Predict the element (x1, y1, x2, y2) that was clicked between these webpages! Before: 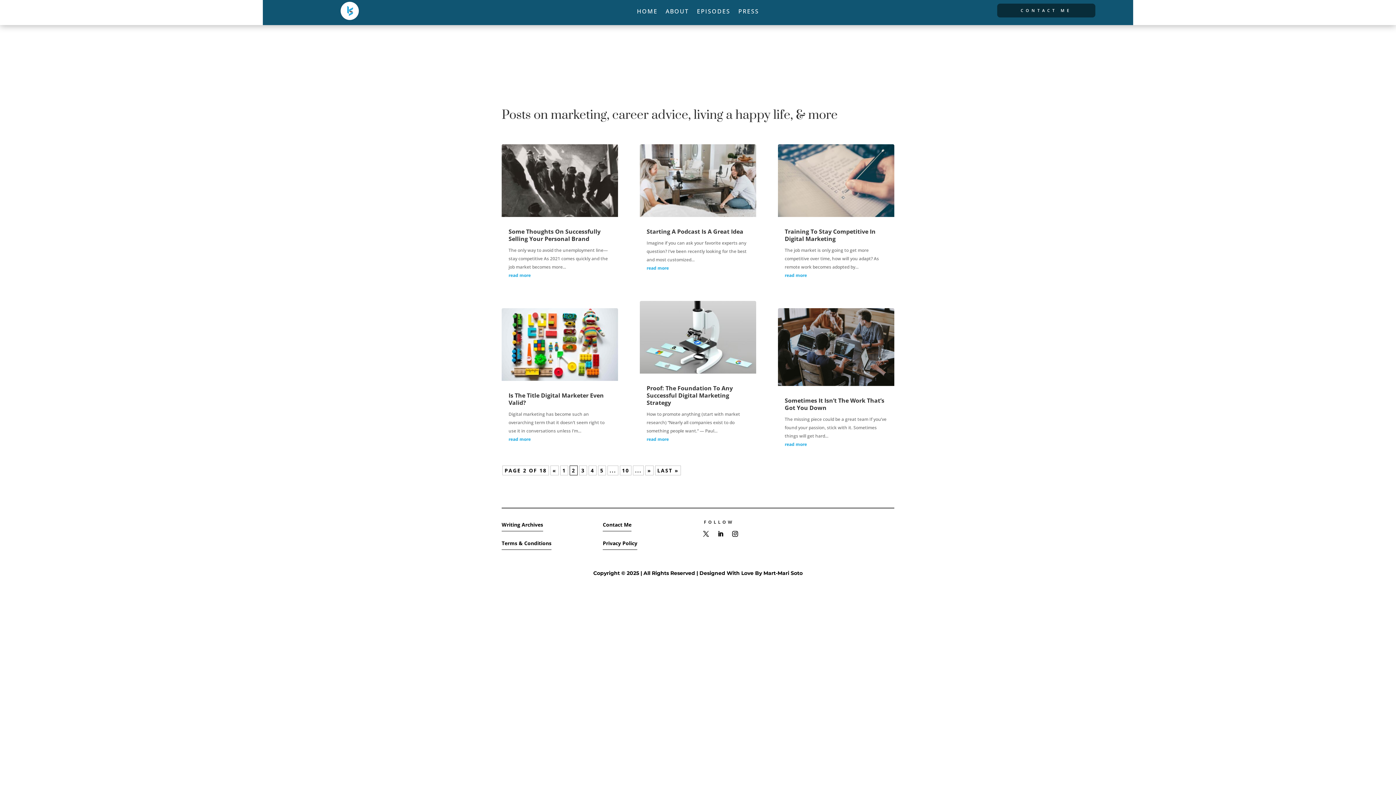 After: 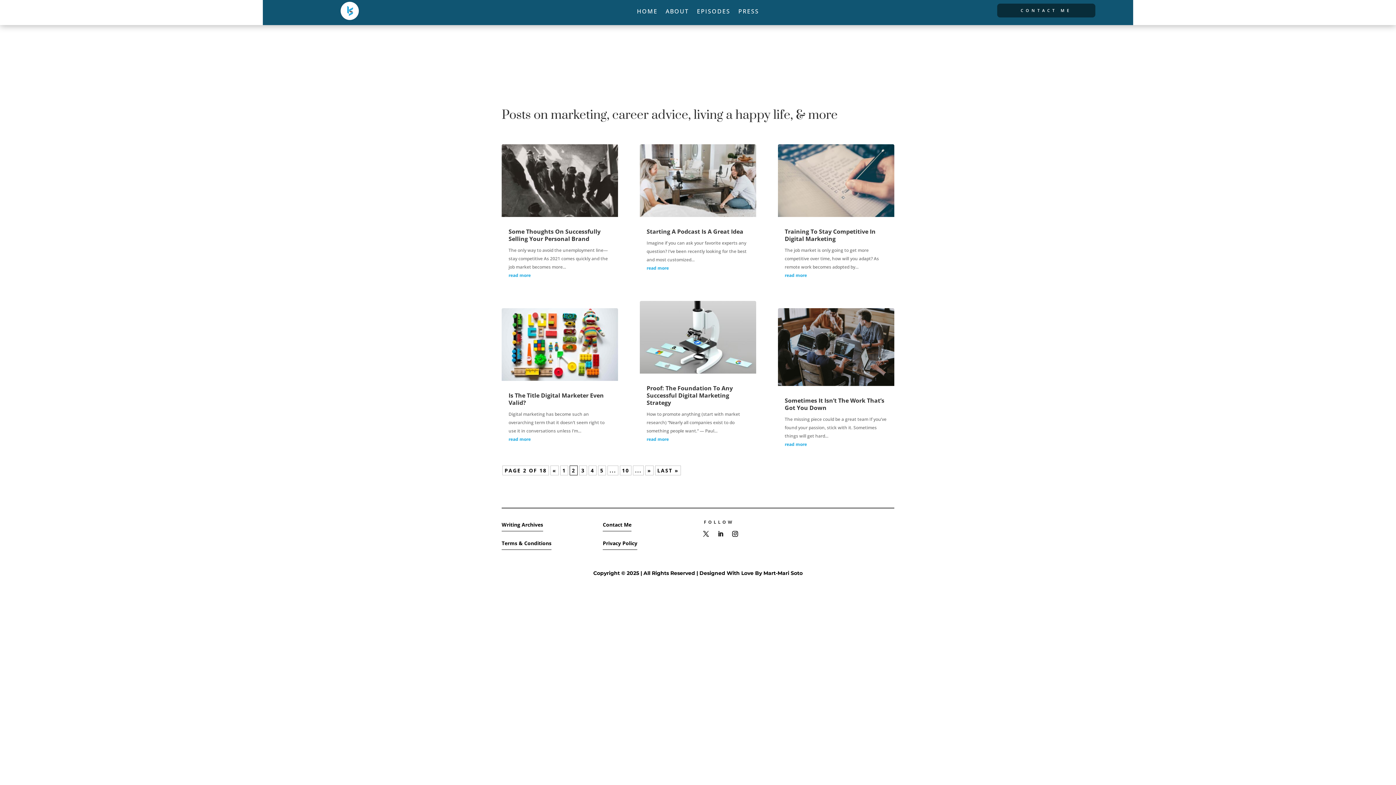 Action: bbox: (714, 528, 726, 540)